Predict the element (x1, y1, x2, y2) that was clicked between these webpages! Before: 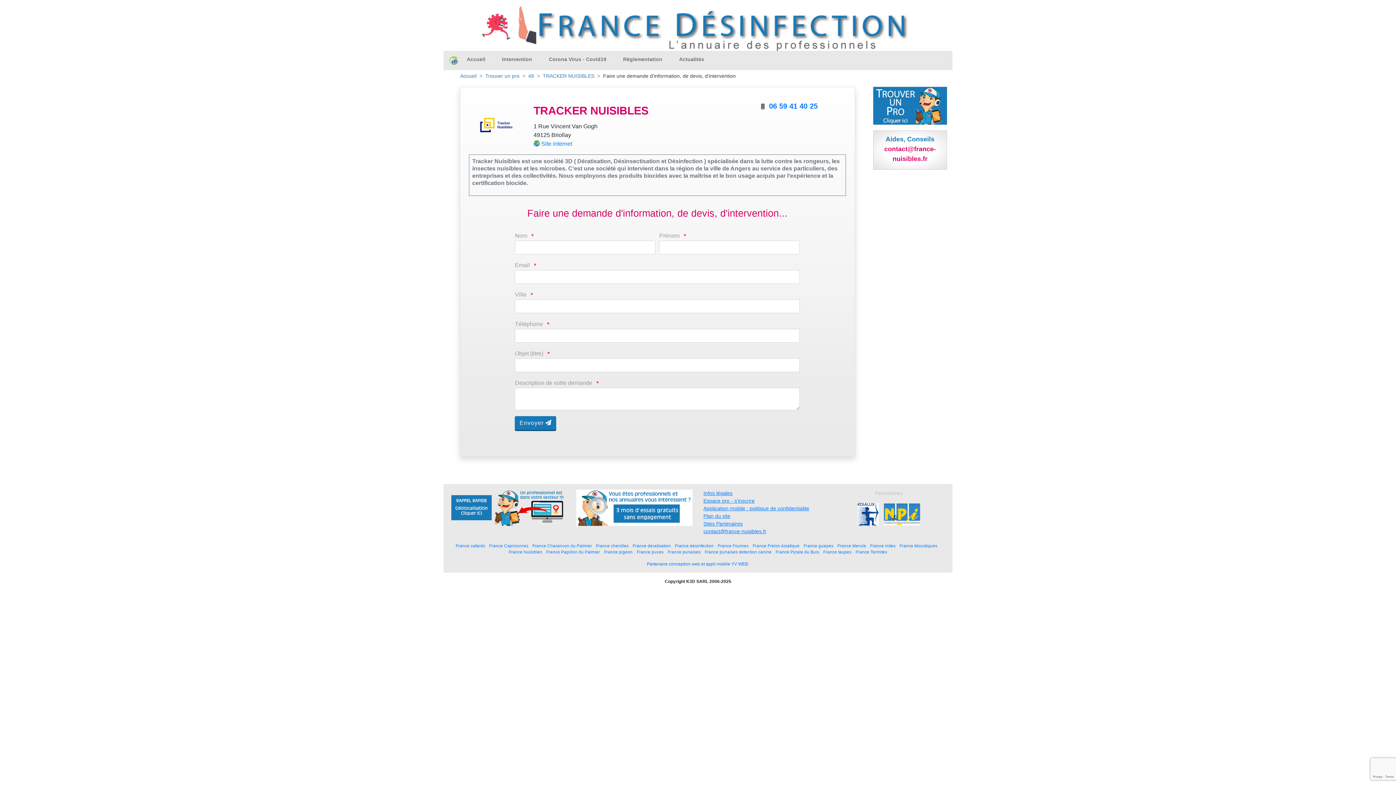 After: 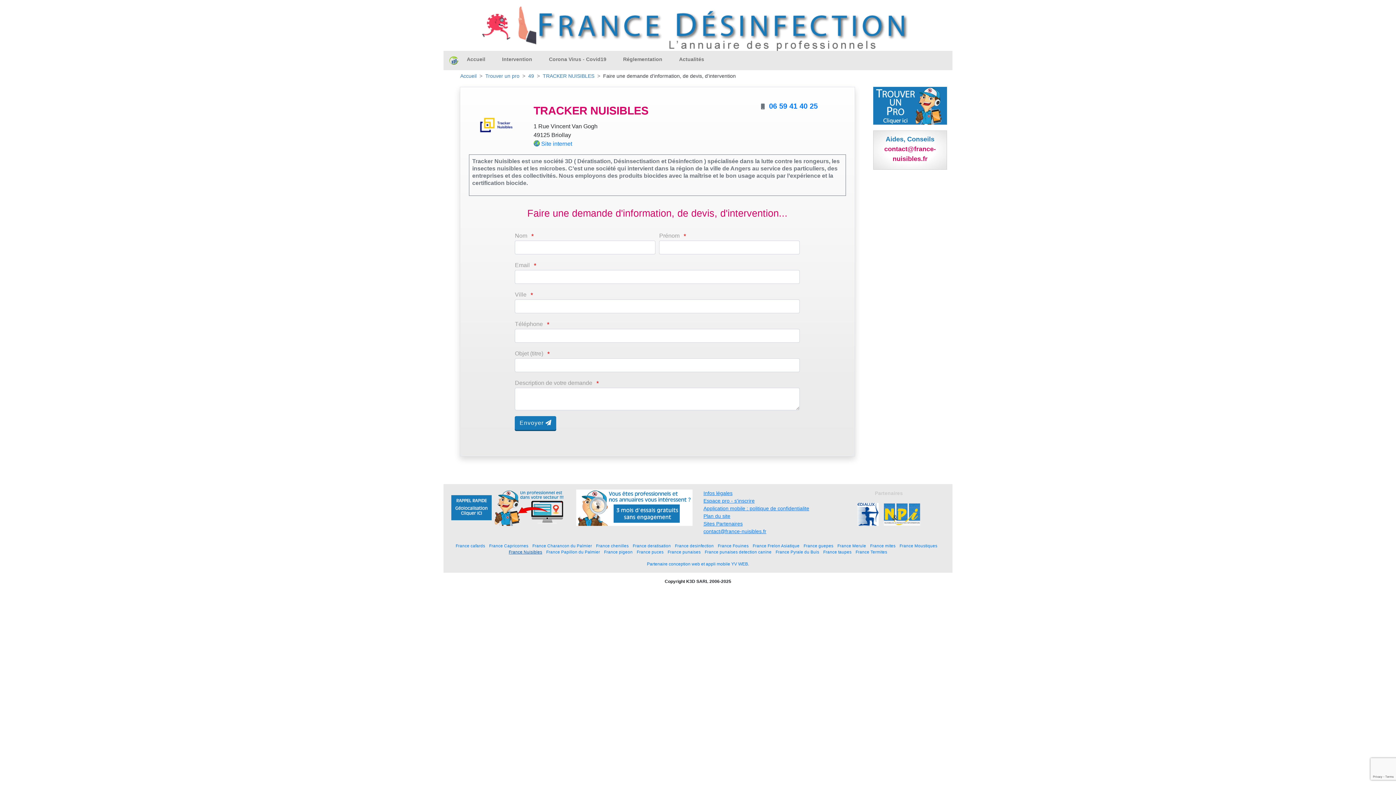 Action: label: France Nuisibles bbox: (508, 549, 542, 554)